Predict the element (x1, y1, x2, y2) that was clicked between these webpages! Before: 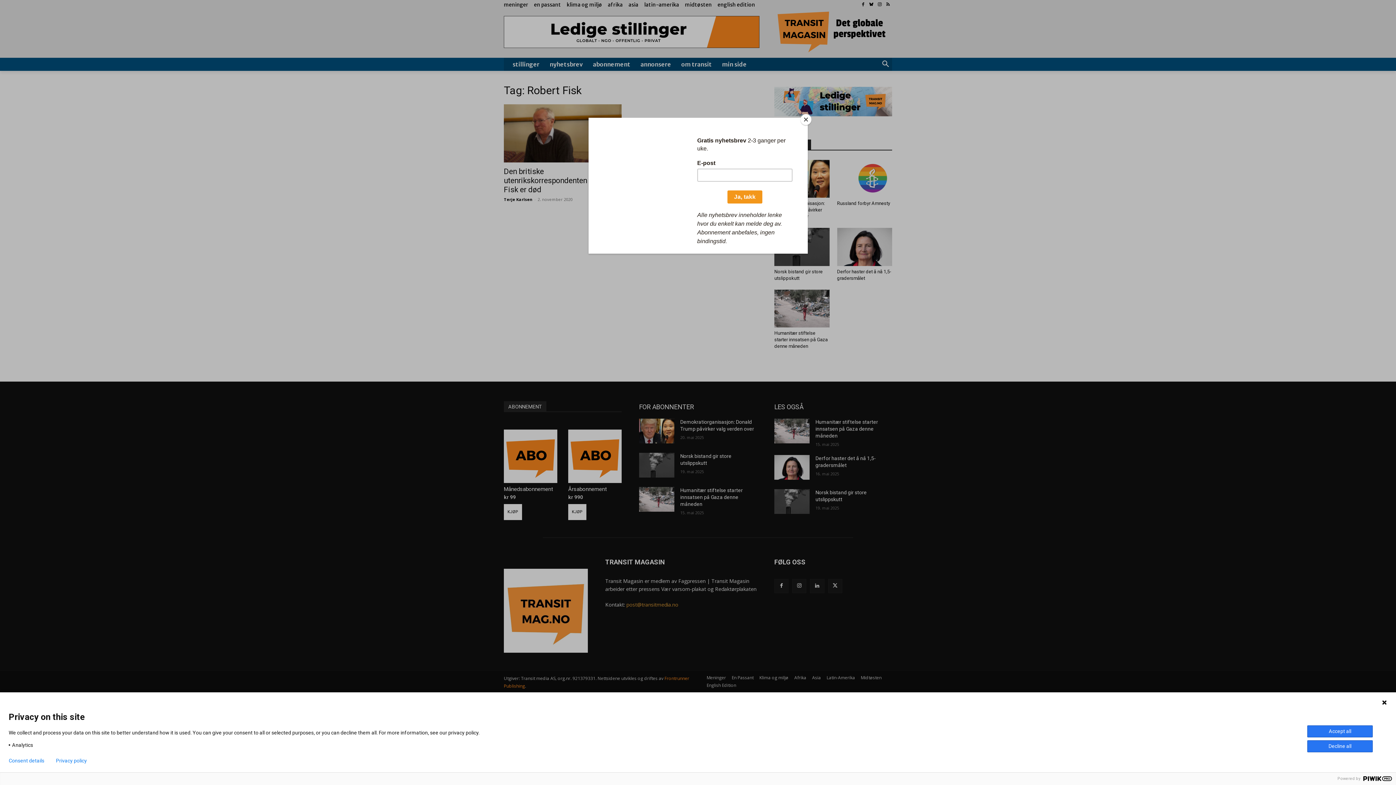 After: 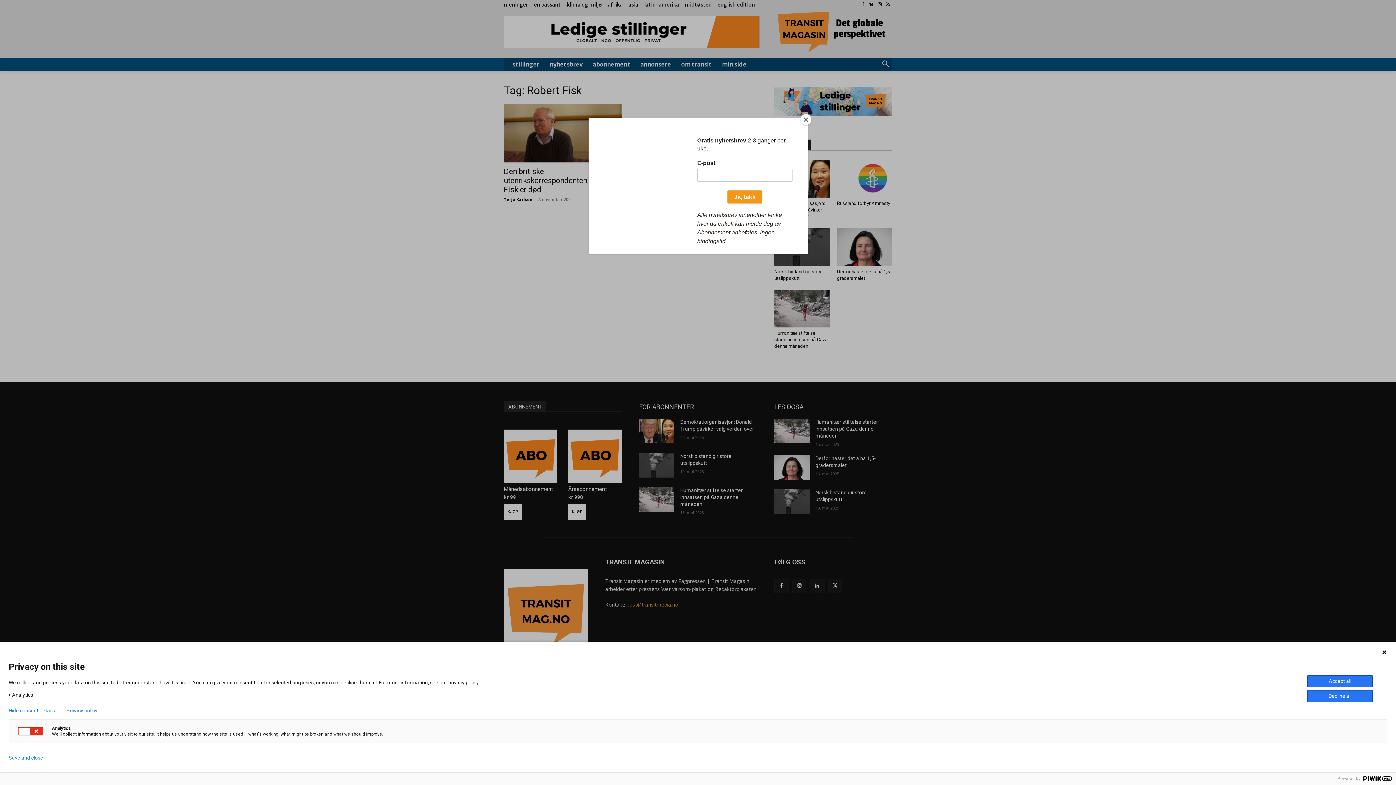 Action: label: Consent details bbox: (8, 758, 44, 764)